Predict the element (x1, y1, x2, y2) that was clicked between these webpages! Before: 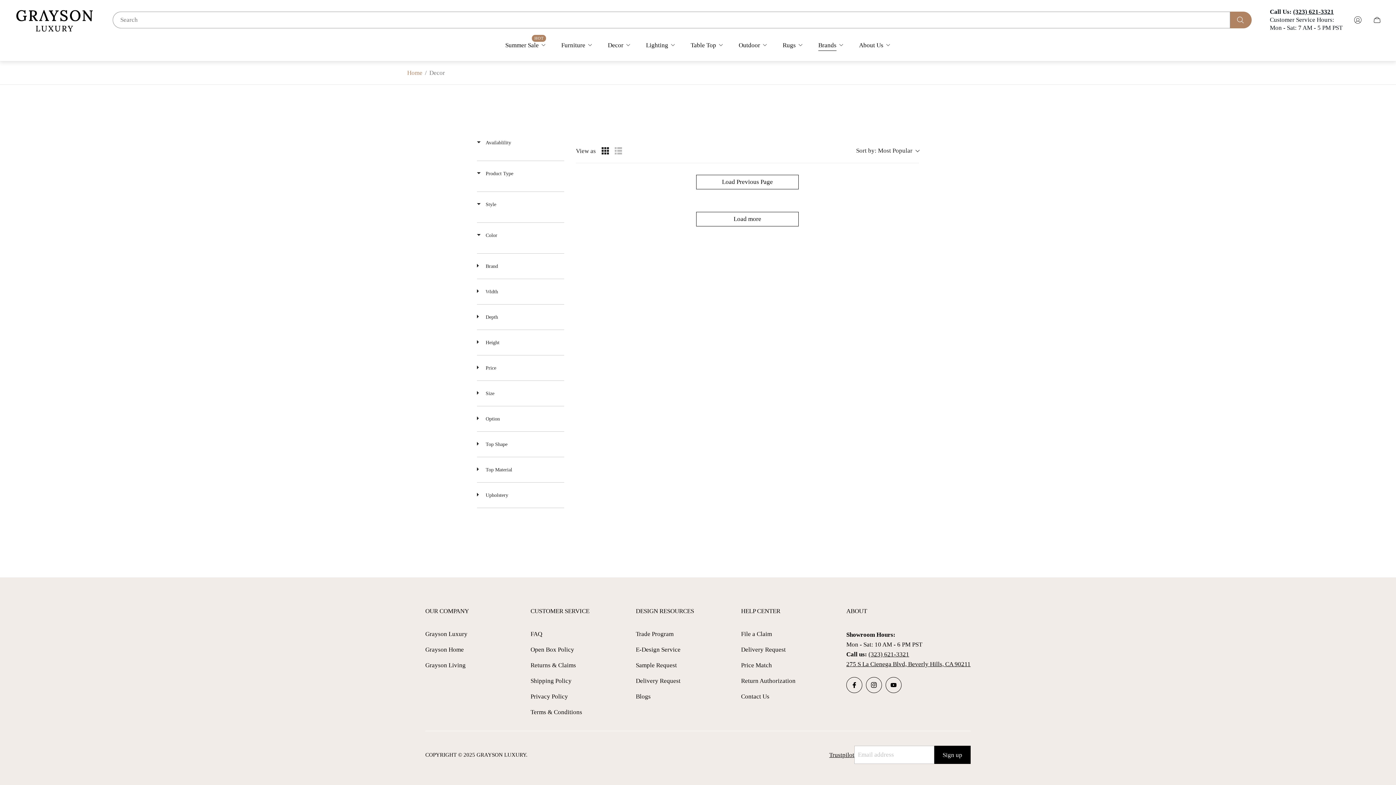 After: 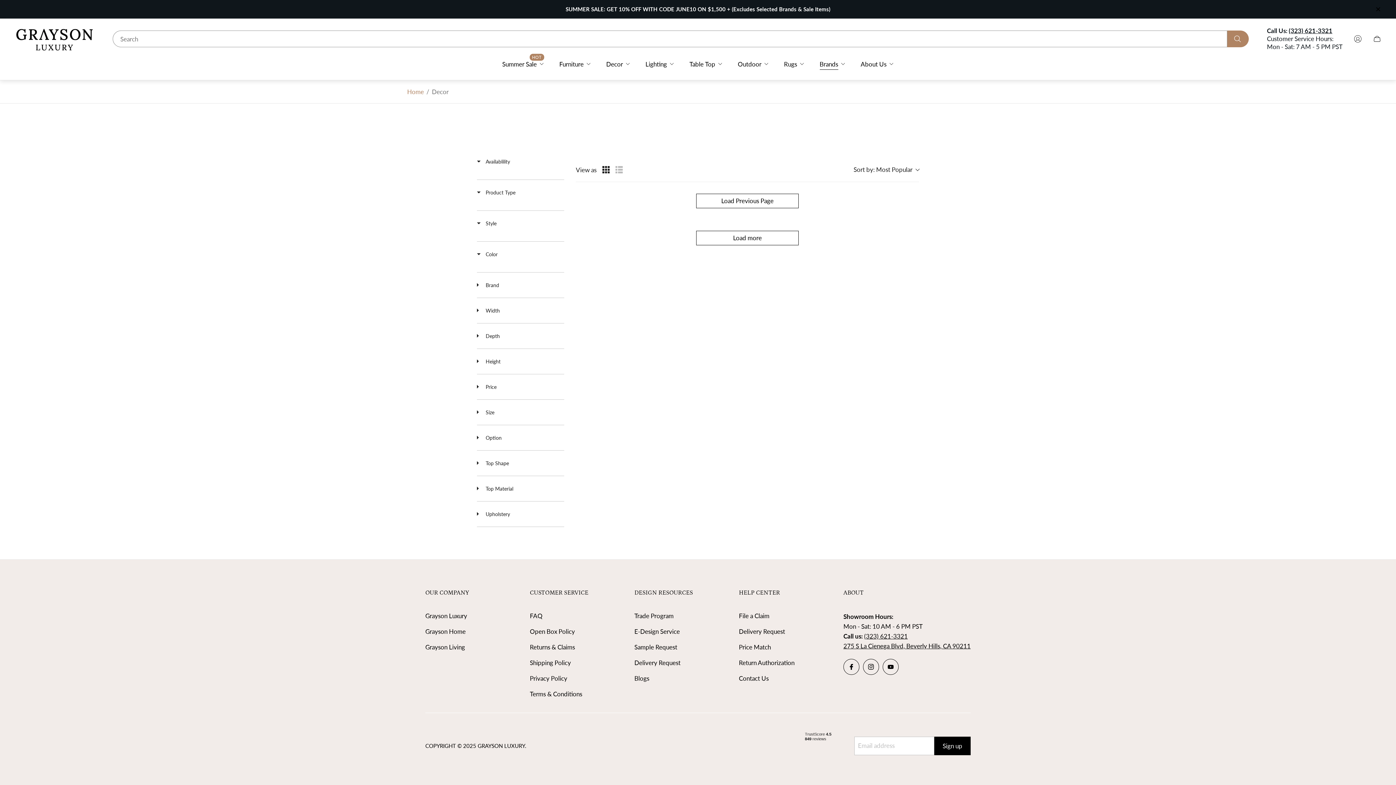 Action: bbox: (553, 36, 600, 53) label: Furniture